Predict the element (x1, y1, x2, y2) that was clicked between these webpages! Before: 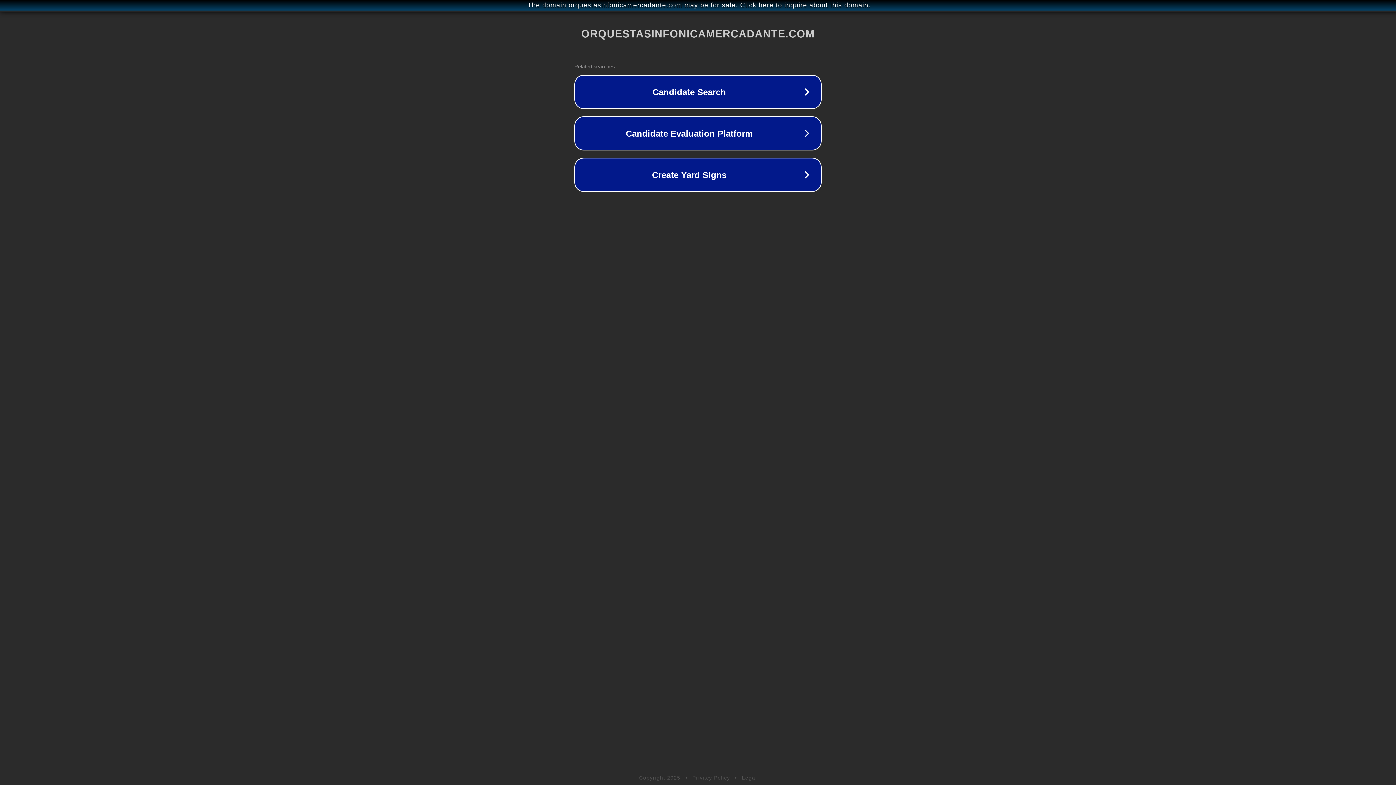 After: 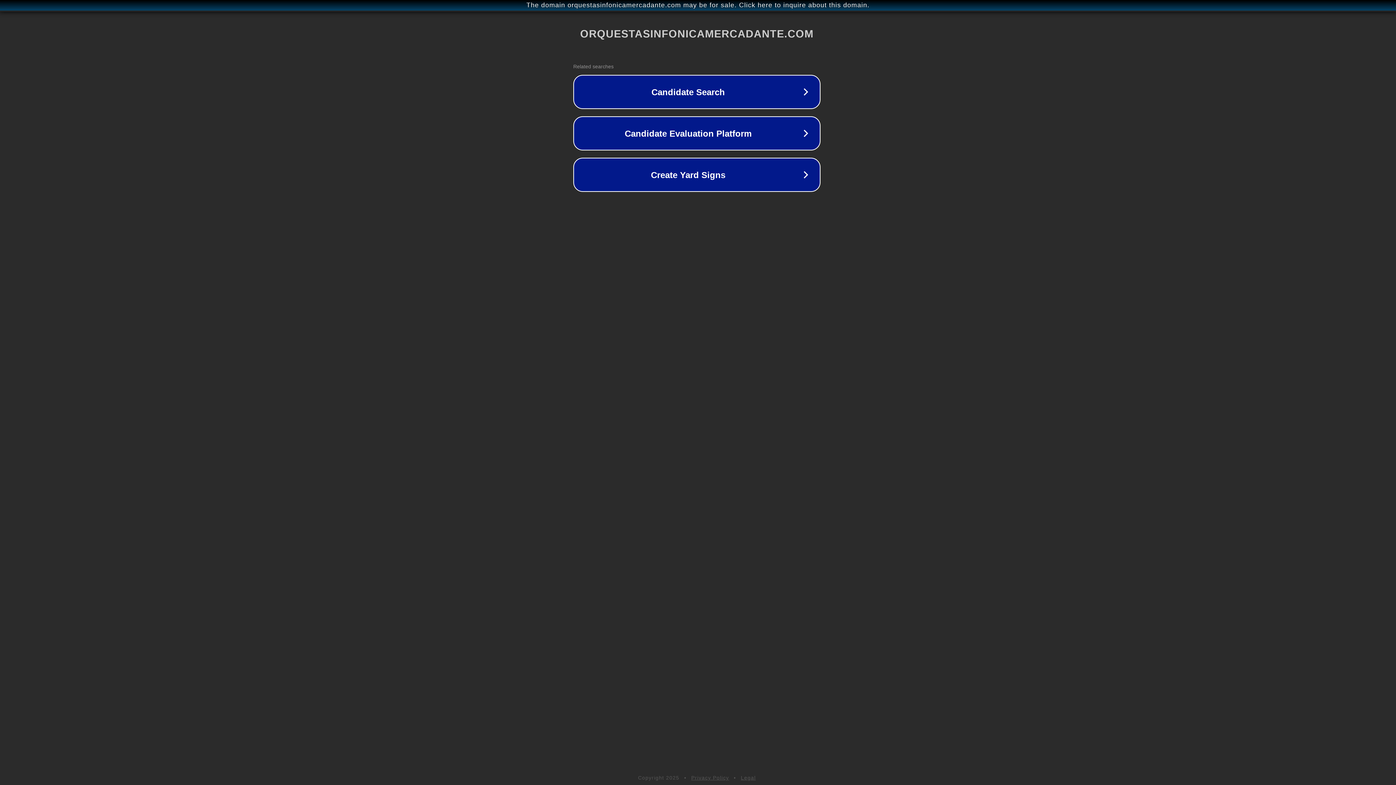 Action: label: The domain orquestasinfonicamercadante.com may be for sale. Click here to inquire about this domain. bbox: (1, 1, 1397, 9)